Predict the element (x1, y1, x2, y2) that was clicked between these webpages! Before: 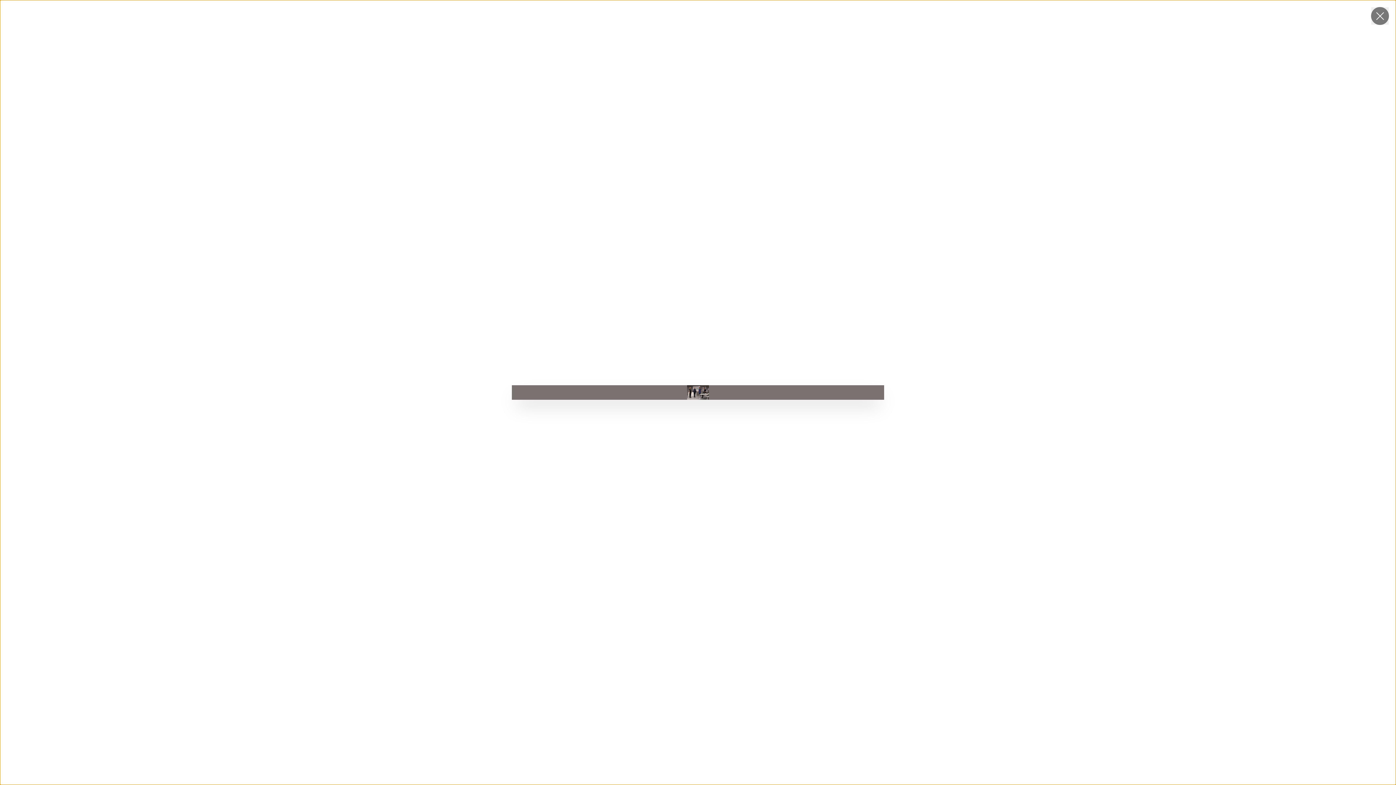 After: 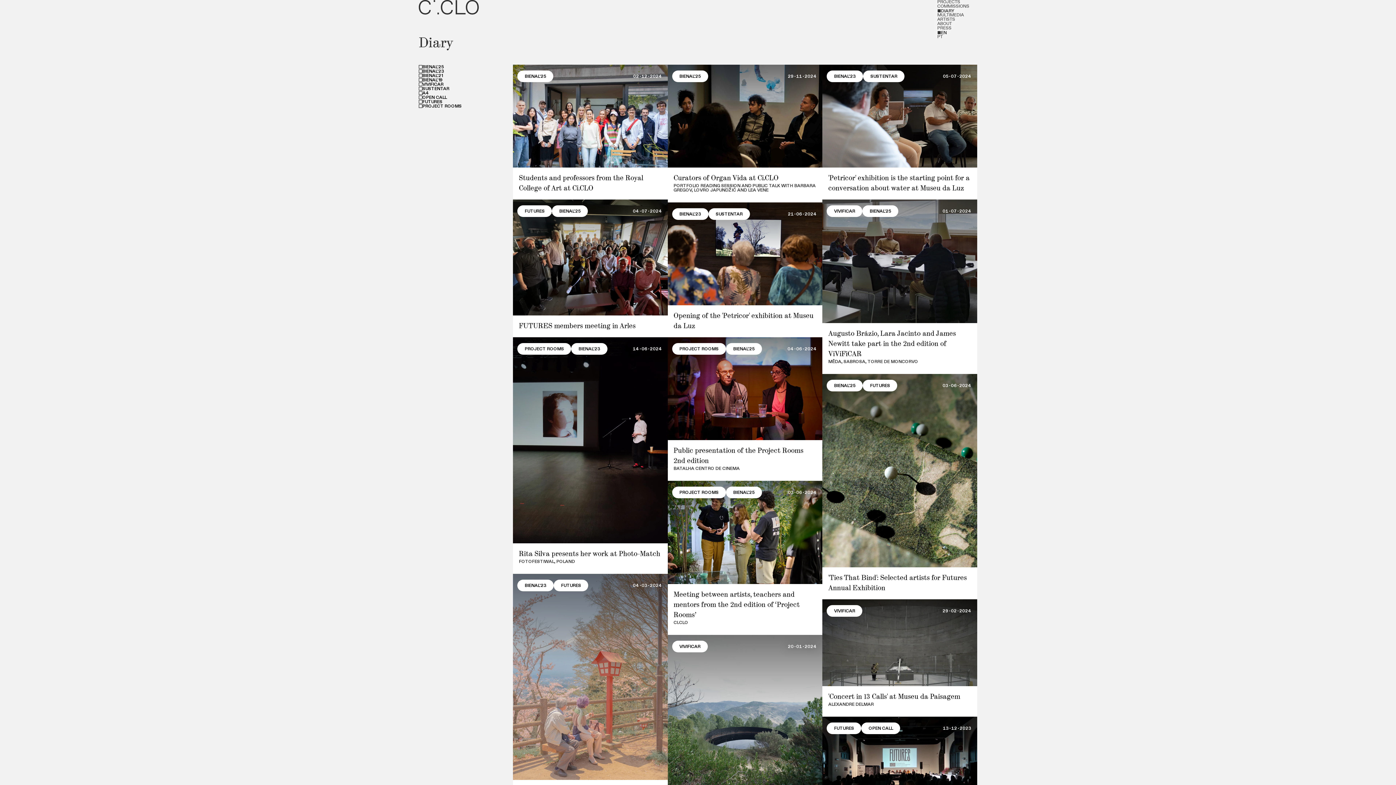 Action: label: Close this dialog window bbox: (1371, 7, 1389, 24)